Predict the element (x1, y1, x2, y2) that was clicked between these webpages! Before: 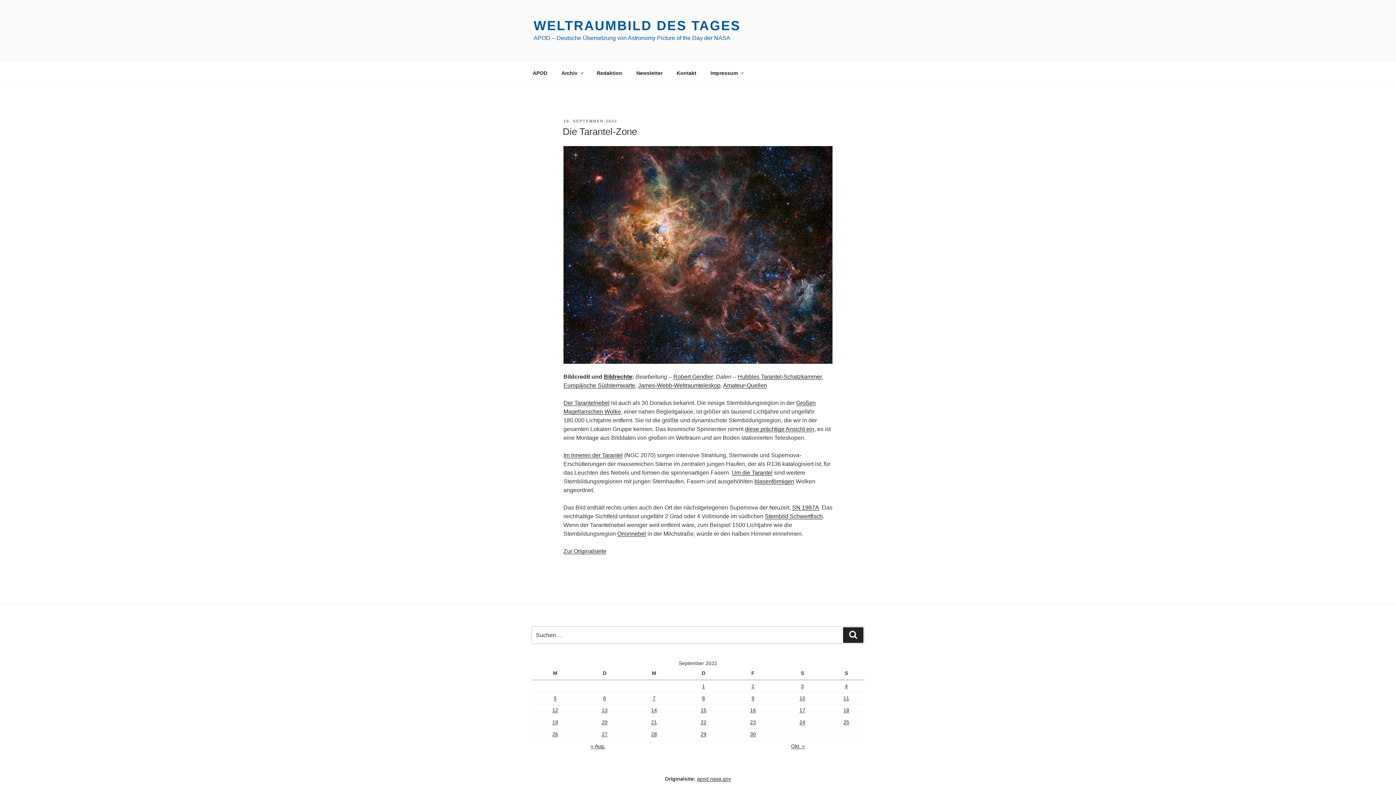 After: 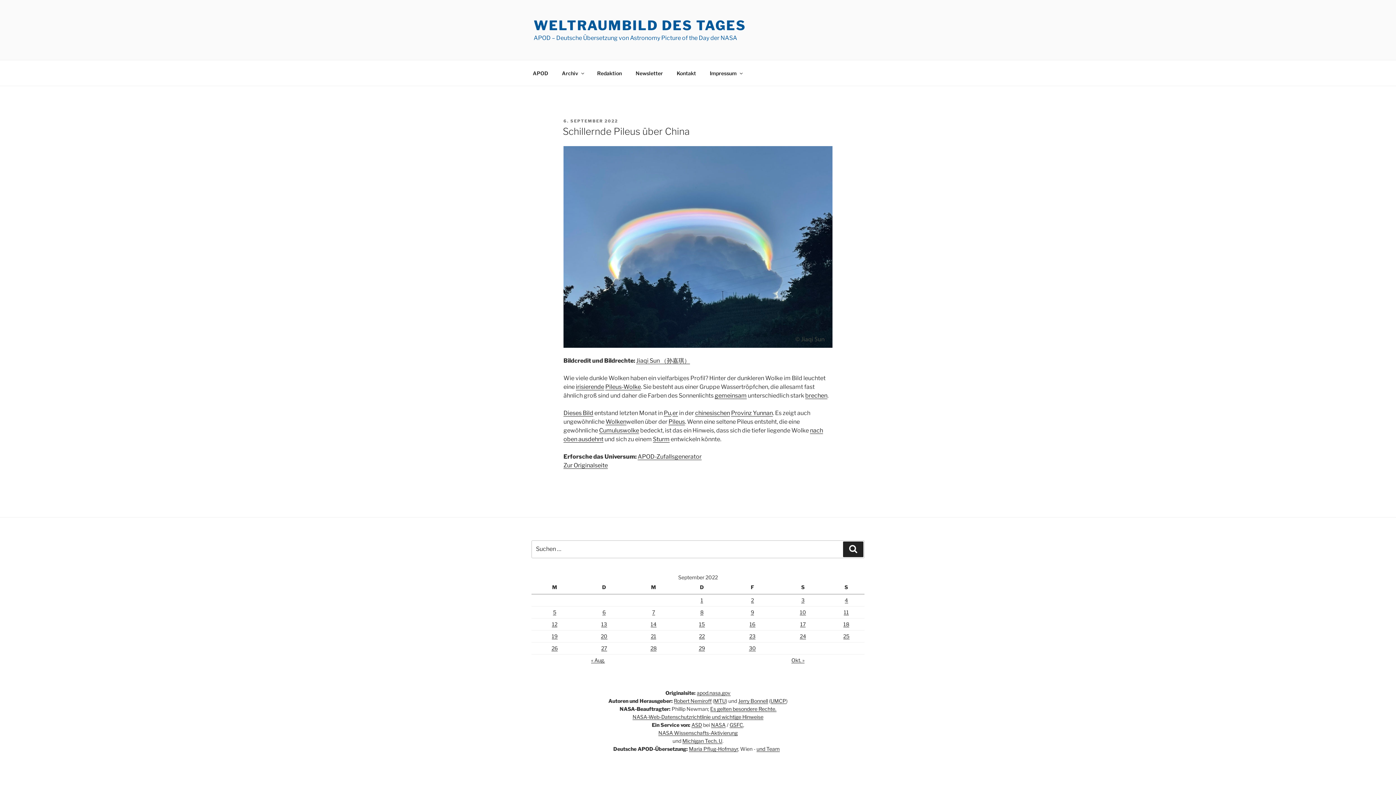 Action: label: Beiträge veröffentlicht am 6. September 2022 bbox: (603, 695, 606, 701)